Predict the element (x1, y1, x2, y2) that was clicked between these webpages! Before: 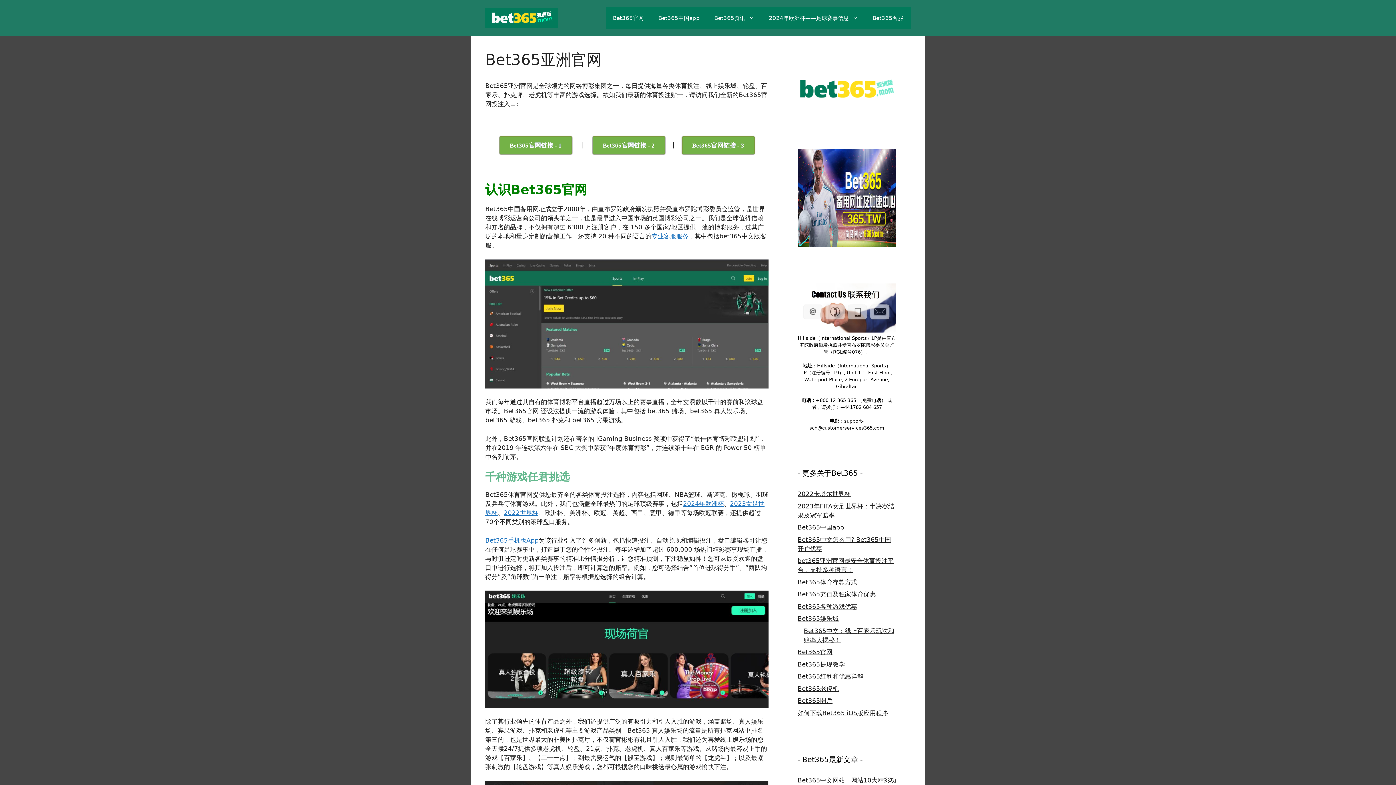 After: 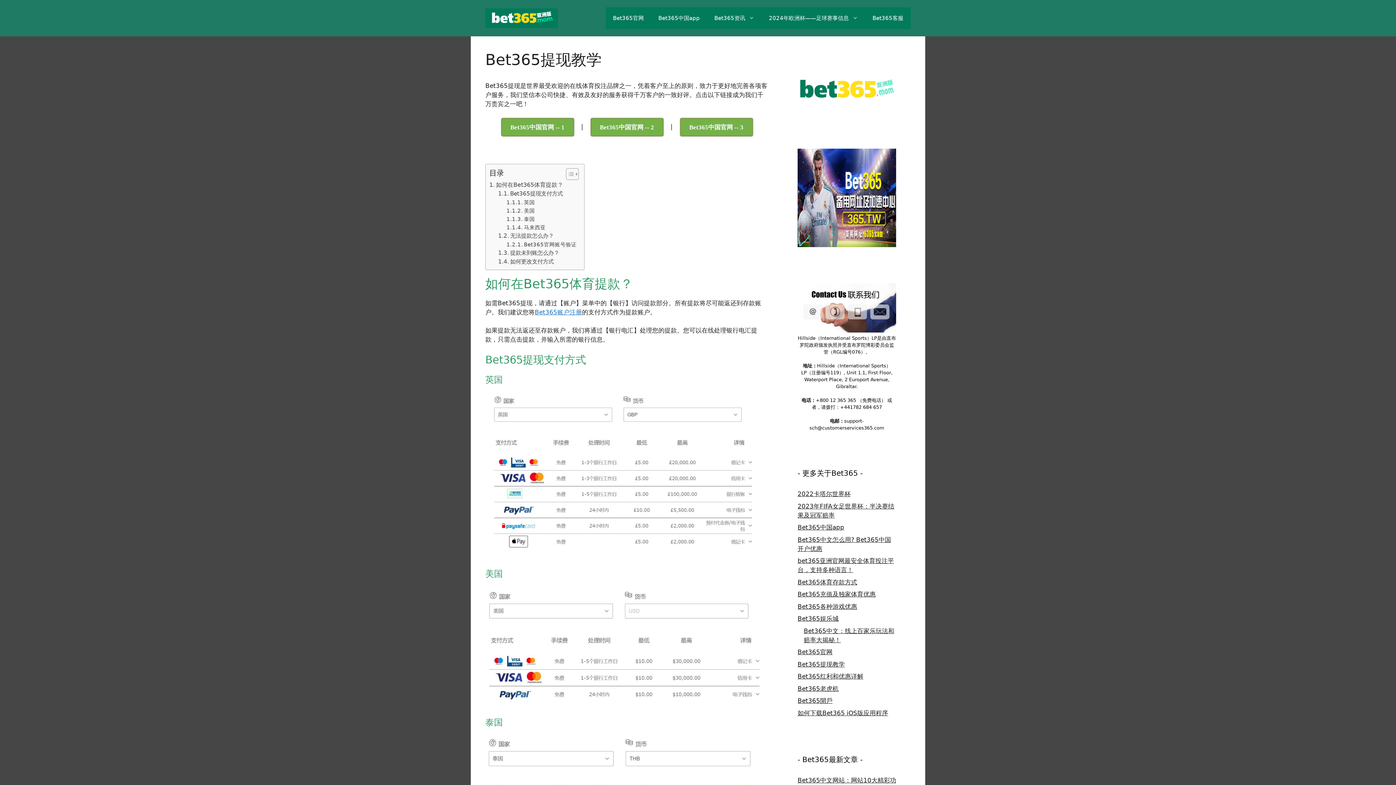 Action: bbox: (797, 660, 845, 668) label: Bet365提现教学